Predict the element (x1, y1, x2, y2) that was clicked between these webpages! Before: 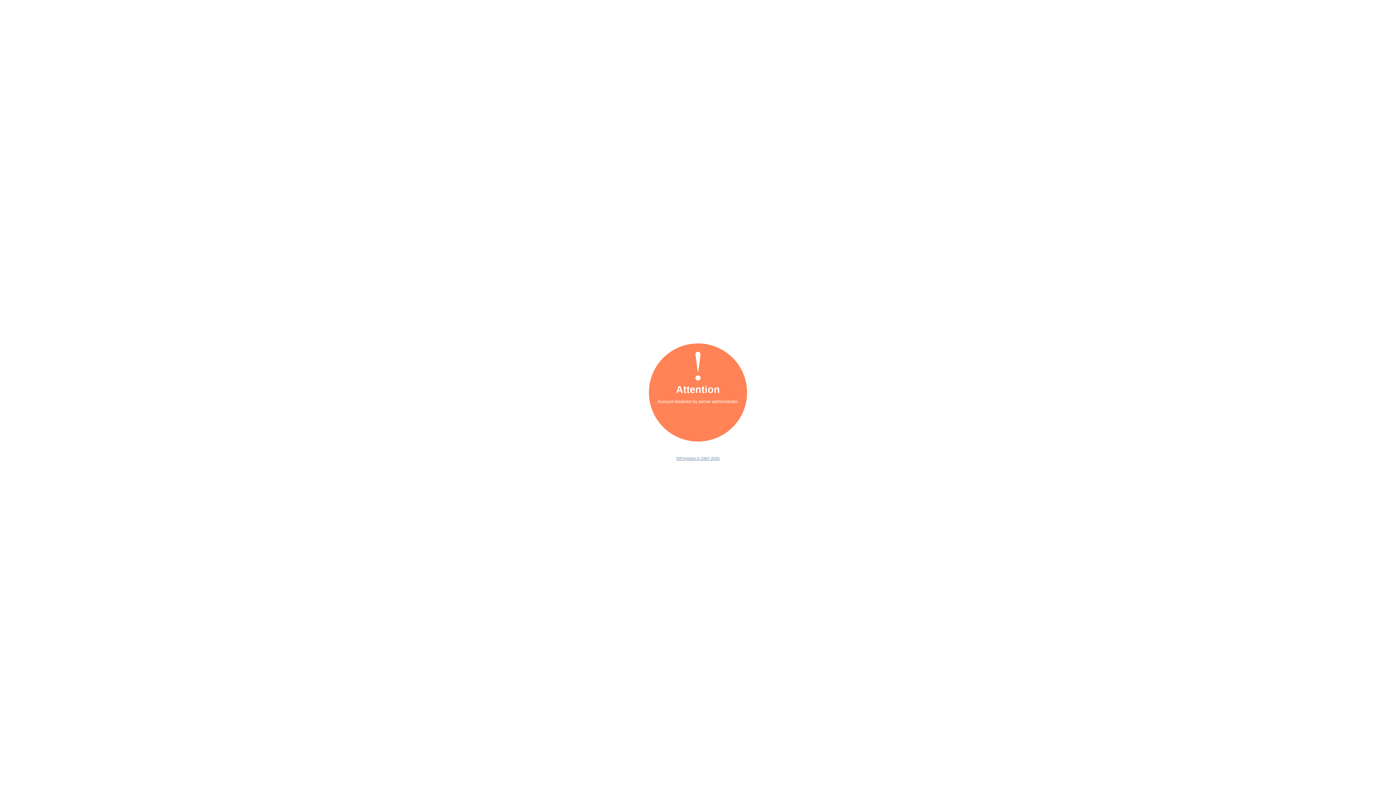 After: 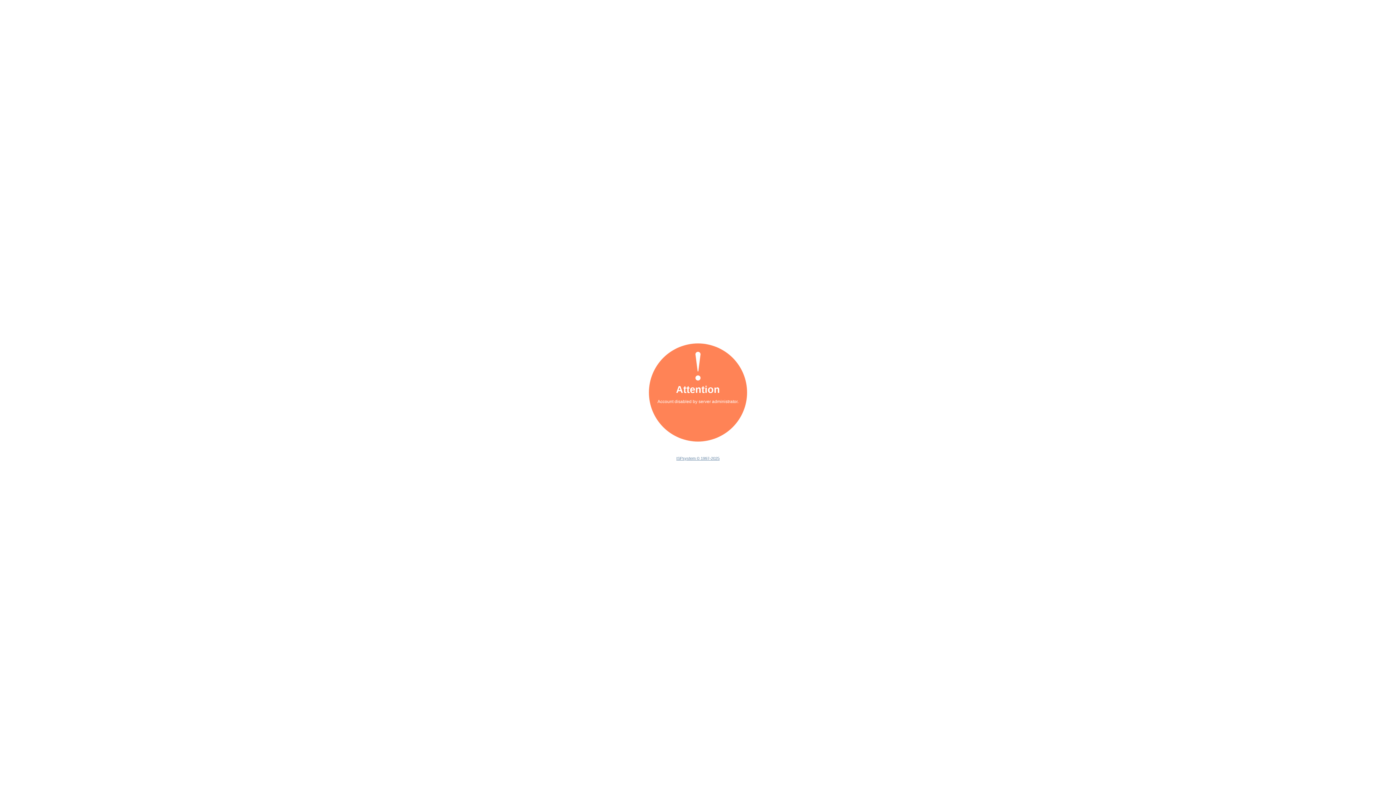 Action: bbox: (676, 456, 719, 460) label: ISPsystem © 1997-2025